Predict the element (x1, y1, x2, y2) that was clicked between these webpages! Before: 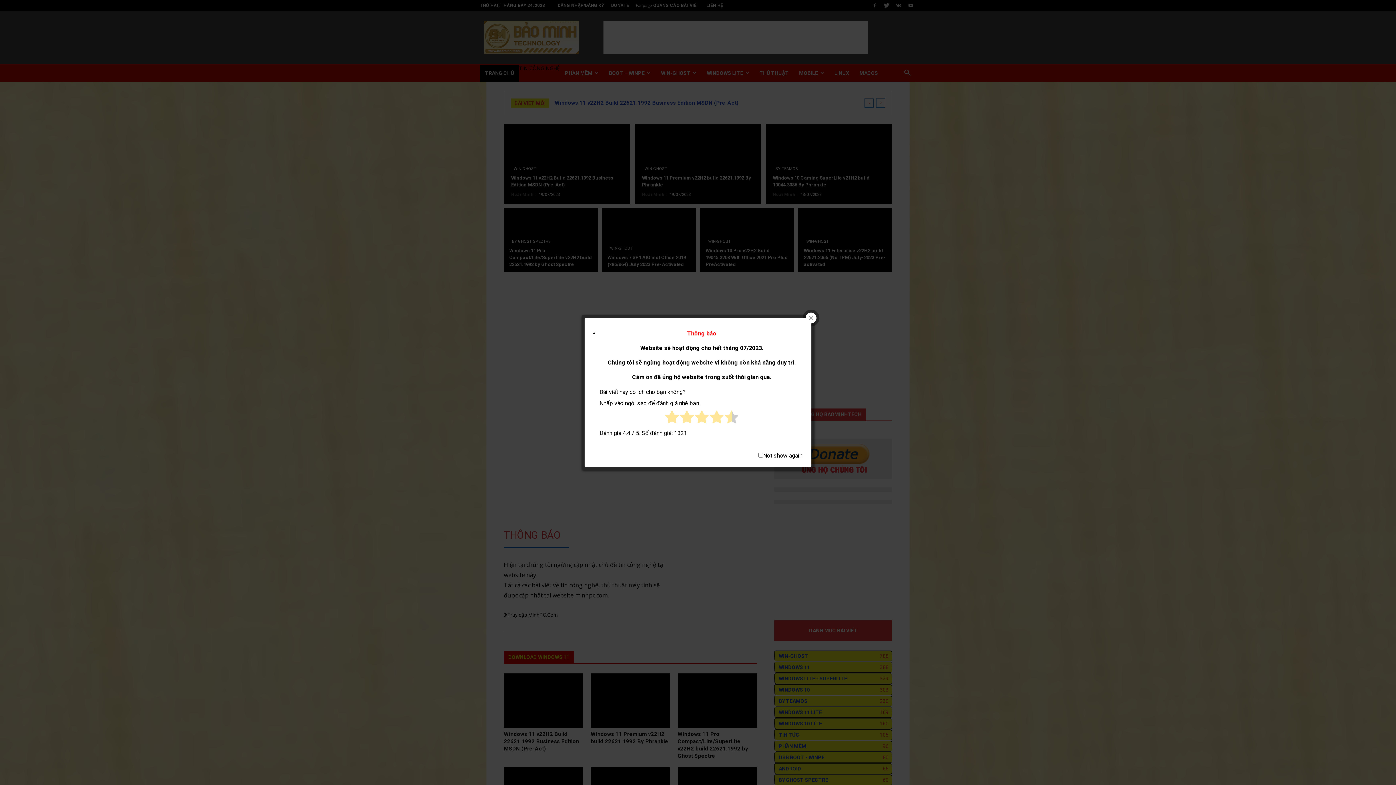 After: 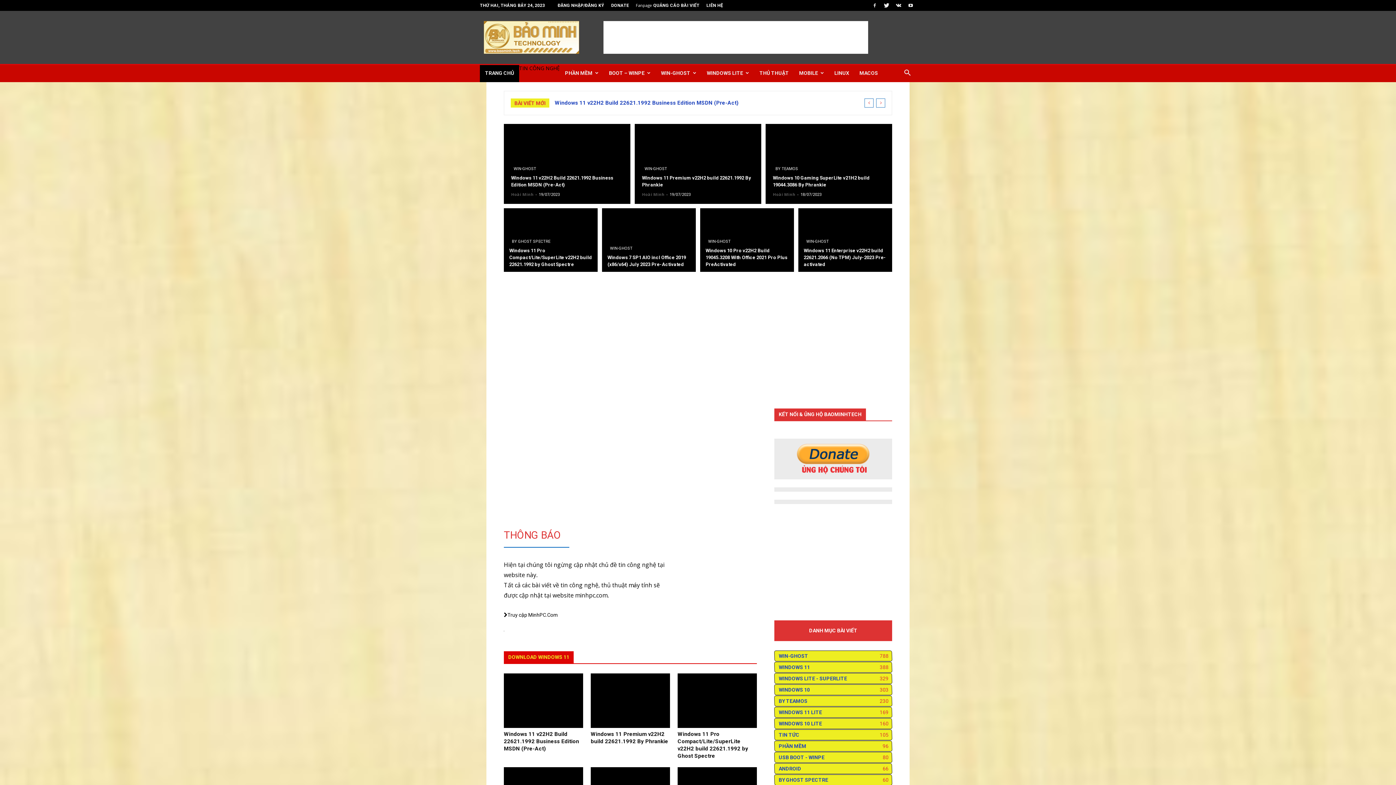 Action: bbox: (805, 312, 816, 323)